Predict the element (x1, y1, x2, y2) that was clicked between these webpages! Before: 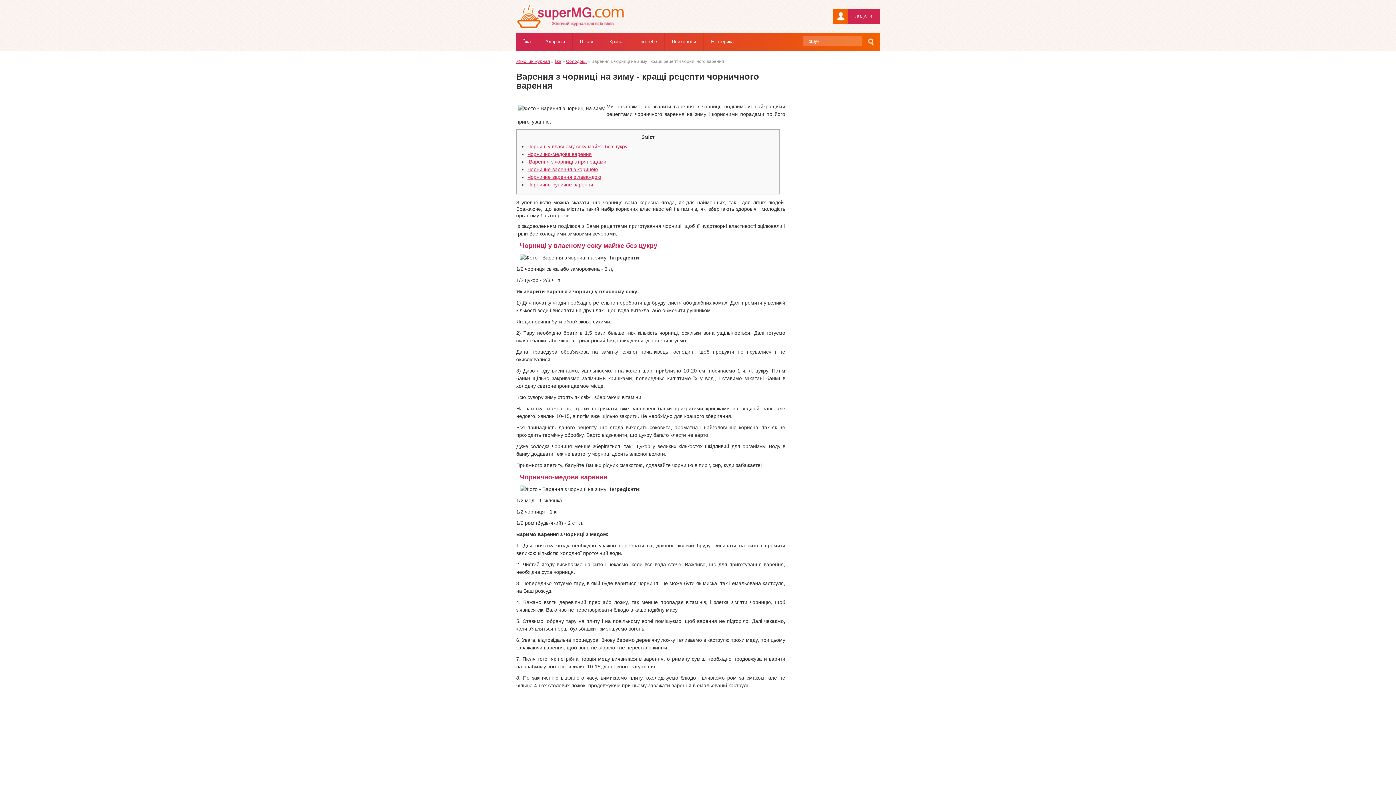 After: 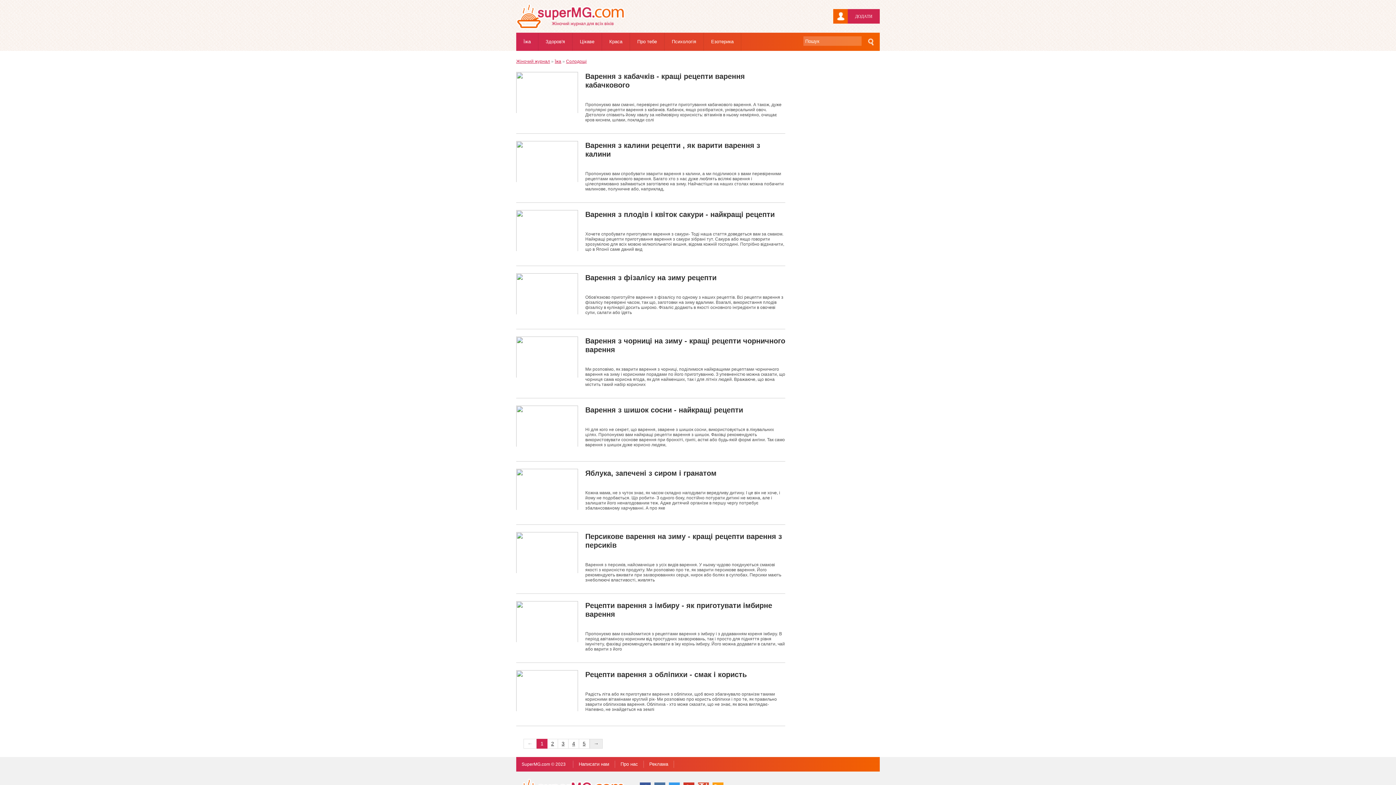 Action: bbox: (566, 58, 586, 64) label: Солодощі